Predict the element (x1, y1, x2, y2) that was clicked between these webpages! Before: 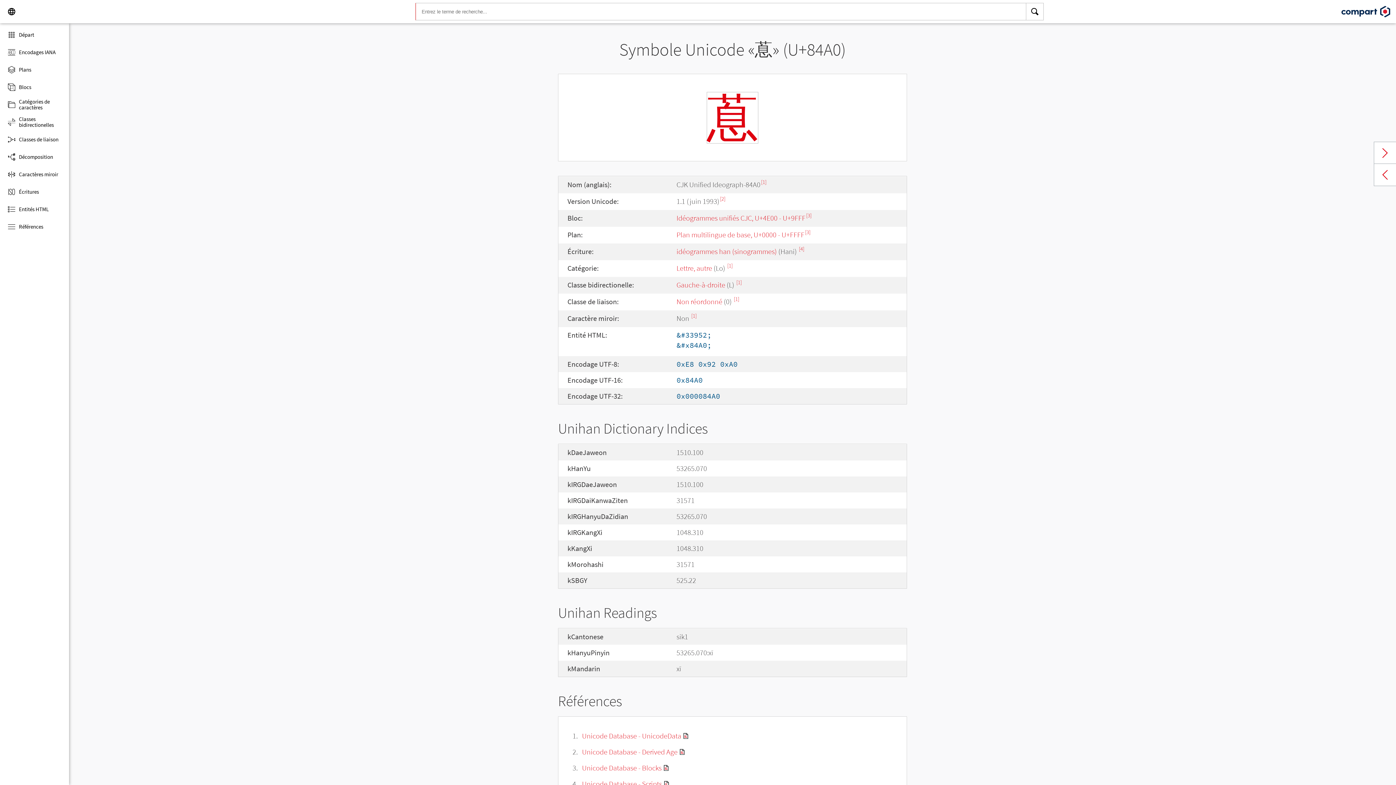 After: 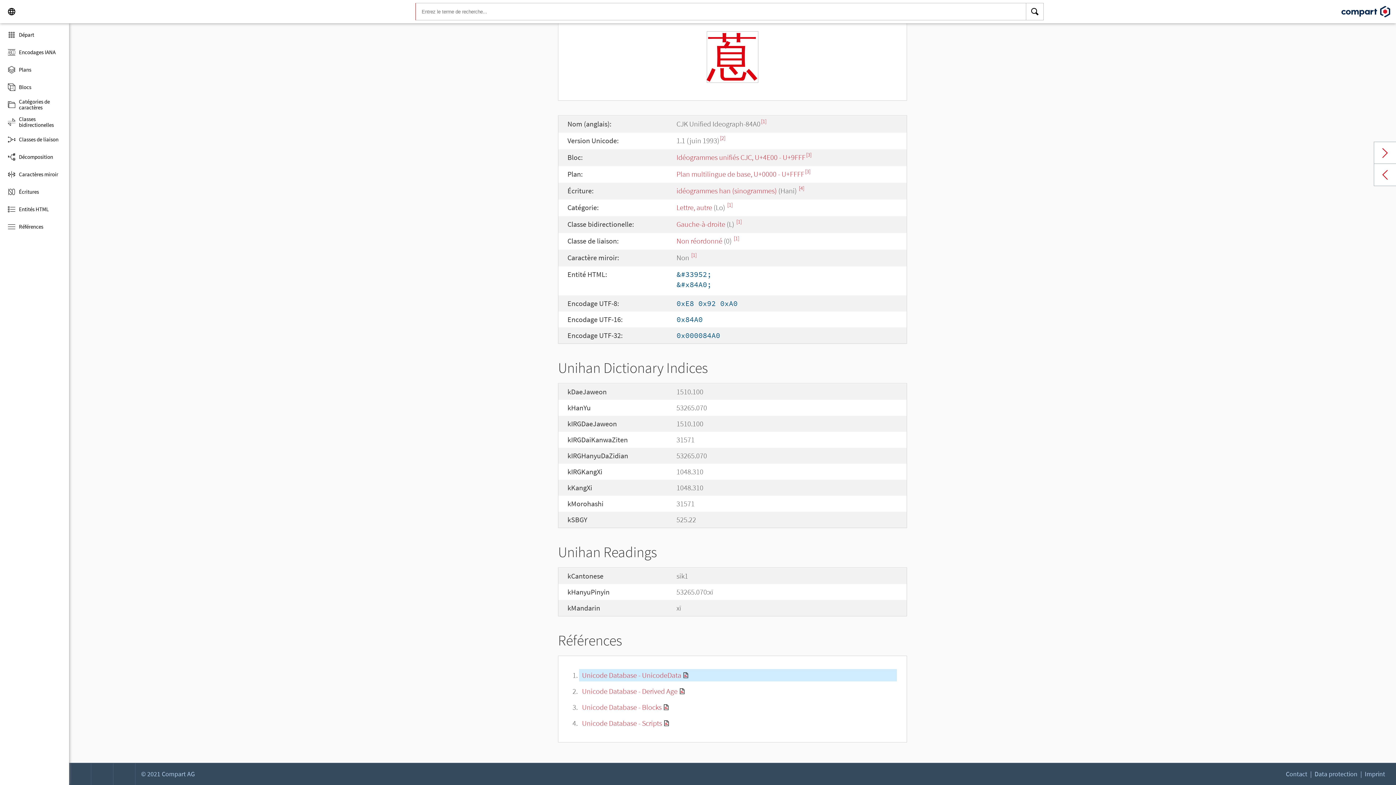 Action: label: [1] bbox: (727, 262, 732, 269)